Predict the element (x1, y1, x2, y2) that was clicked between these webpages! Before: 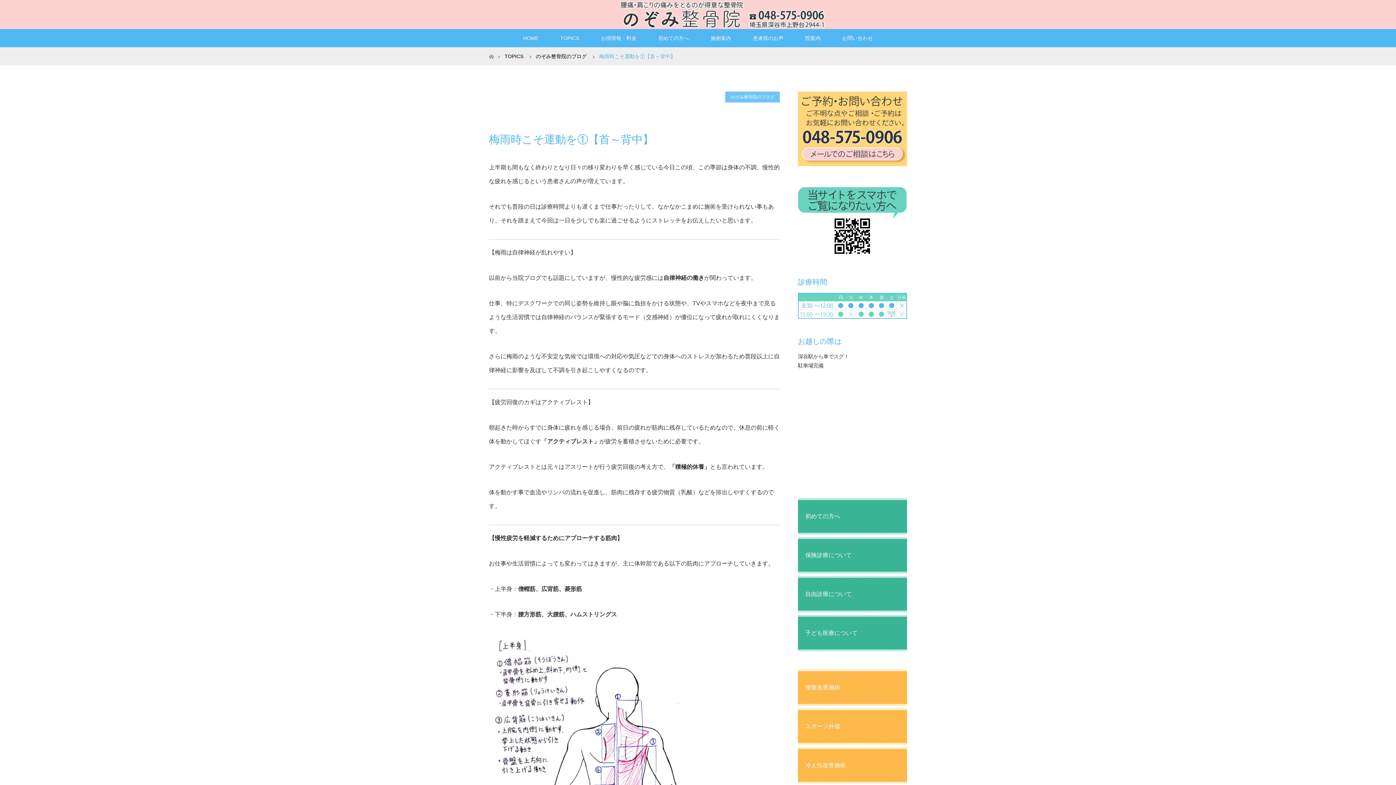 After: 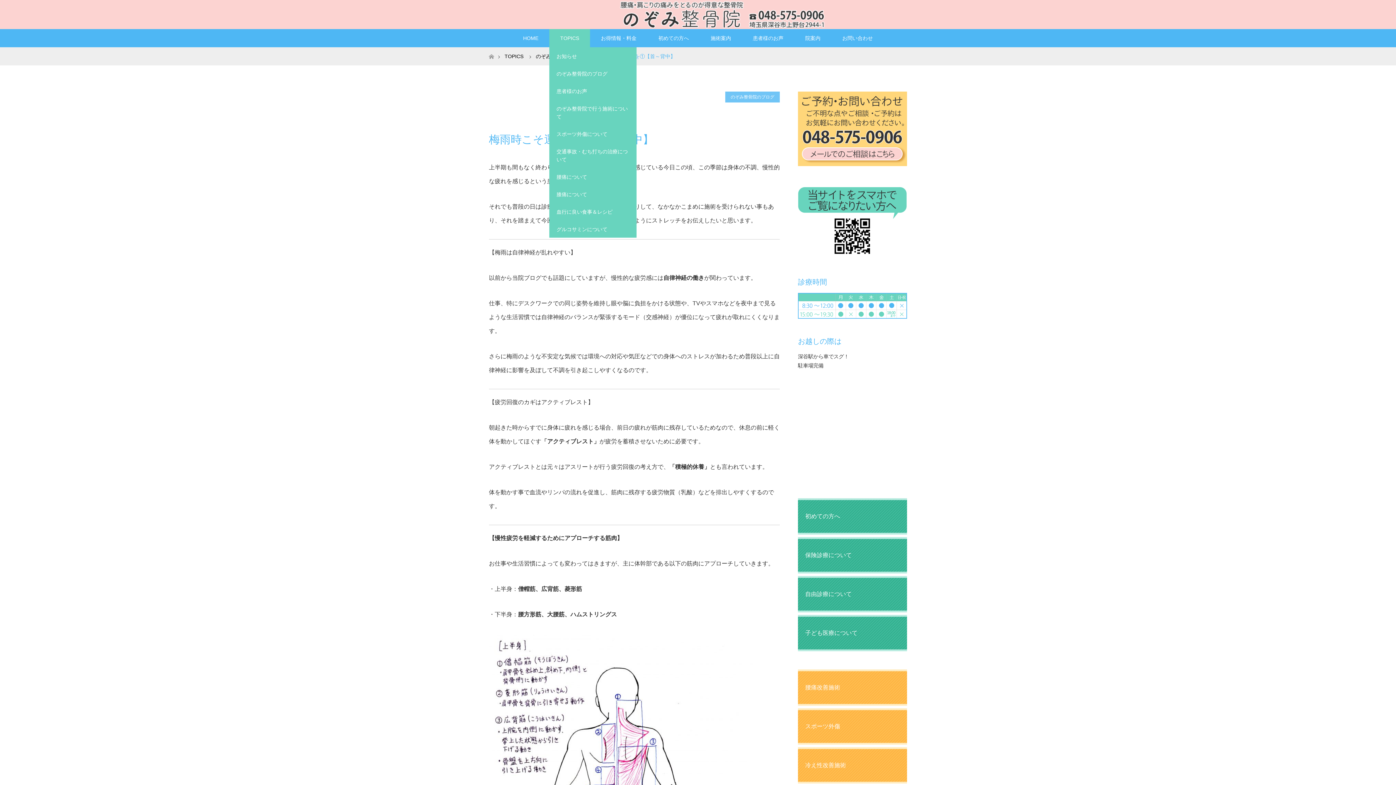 Action: bbox: (549, 29, 590, 47) label: TOPICS